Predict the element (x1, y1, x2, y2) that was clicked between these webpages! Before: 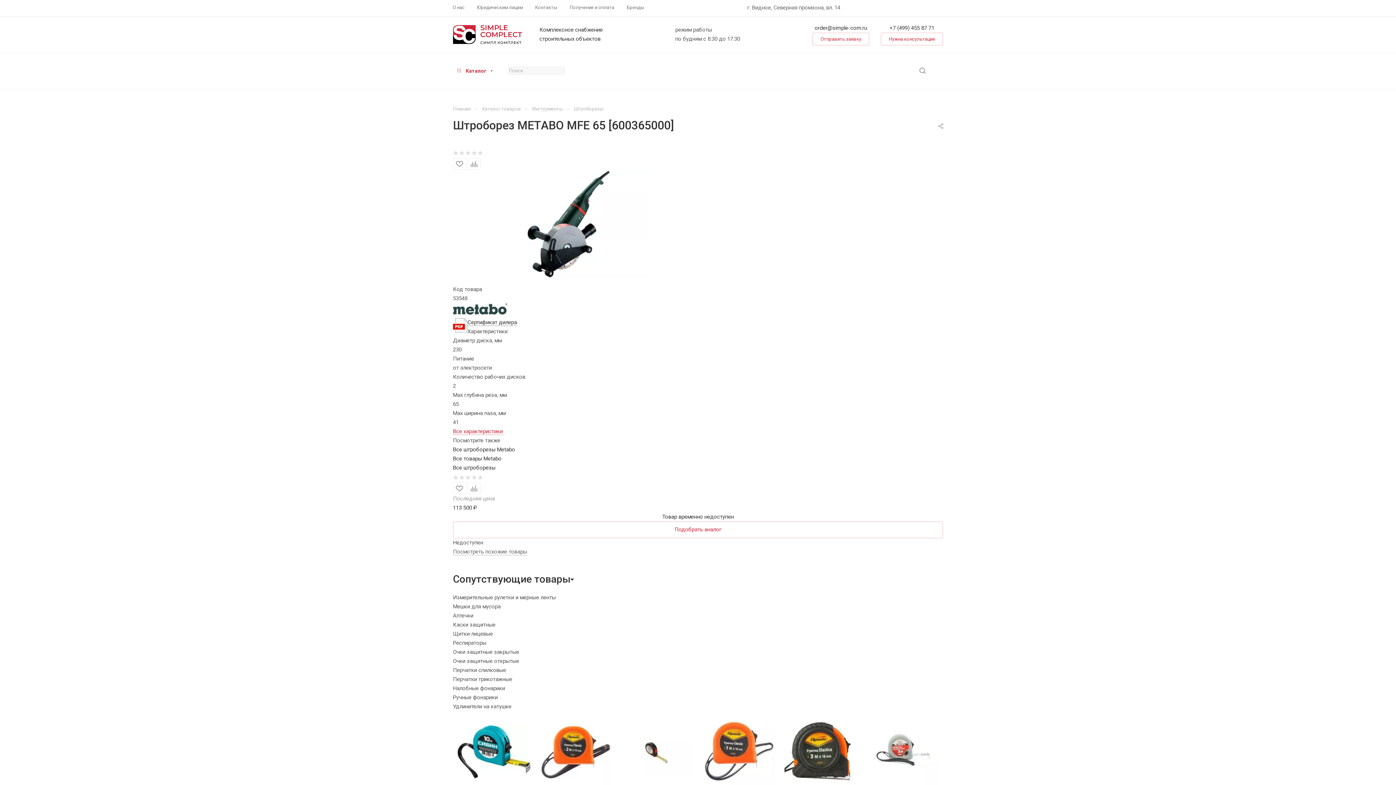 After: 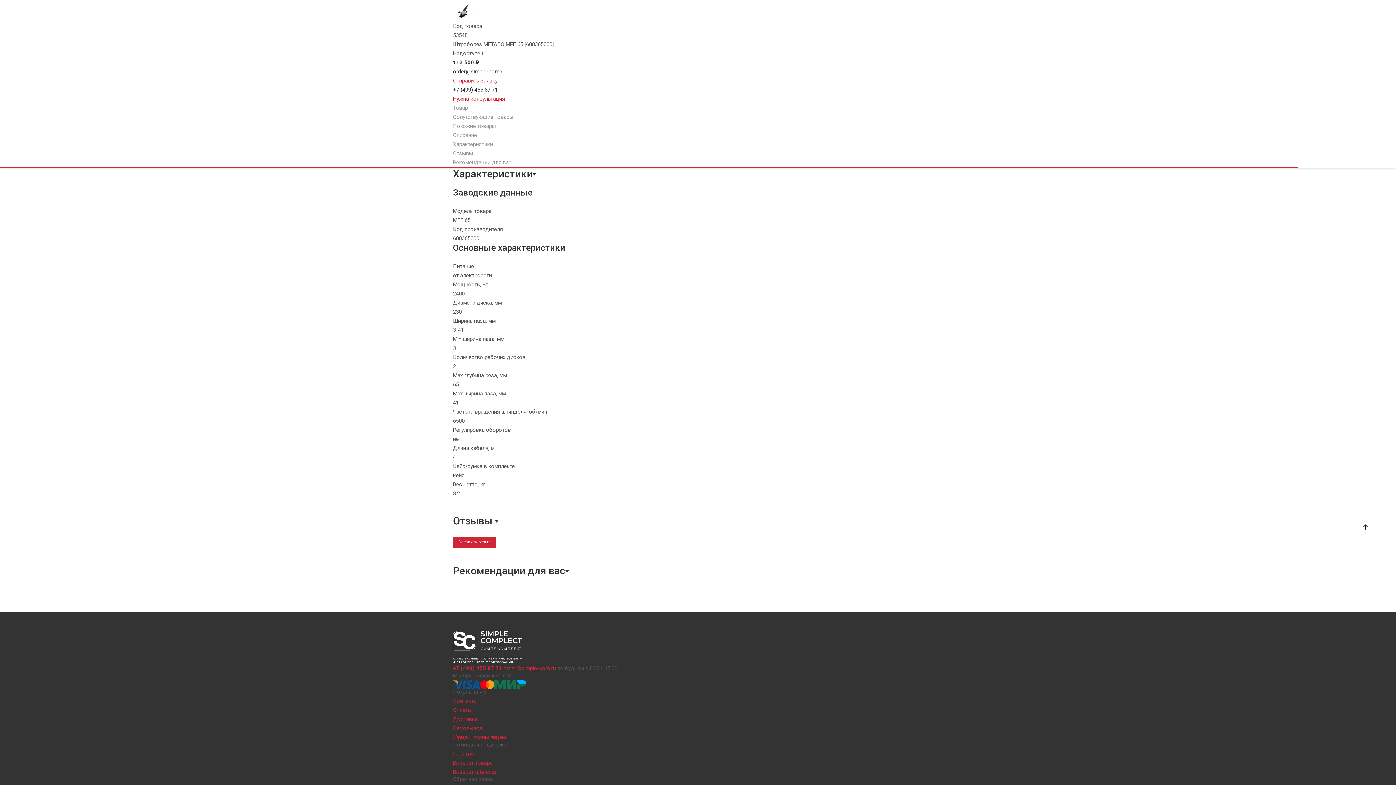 Action: bbox: (453, 428, 502, 435) label: Все характеристики